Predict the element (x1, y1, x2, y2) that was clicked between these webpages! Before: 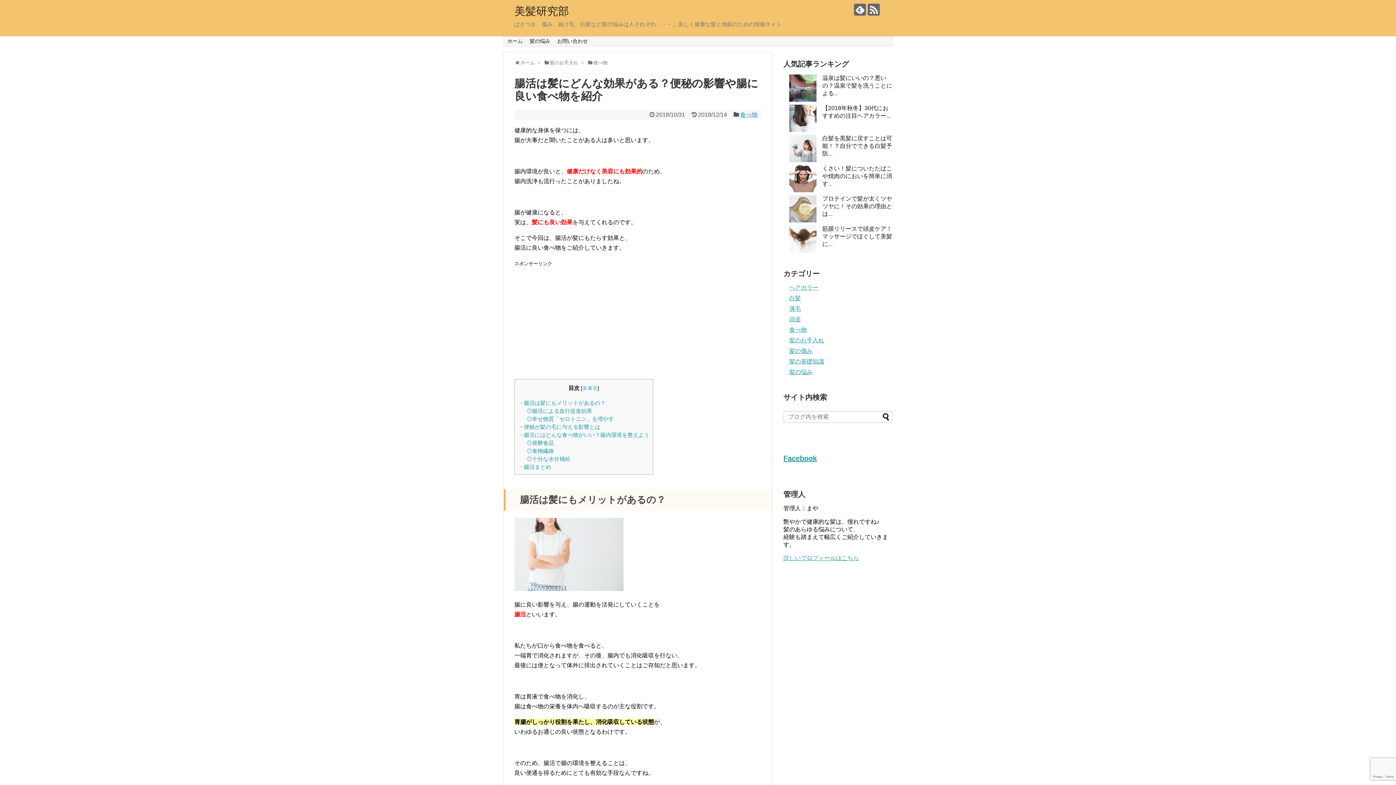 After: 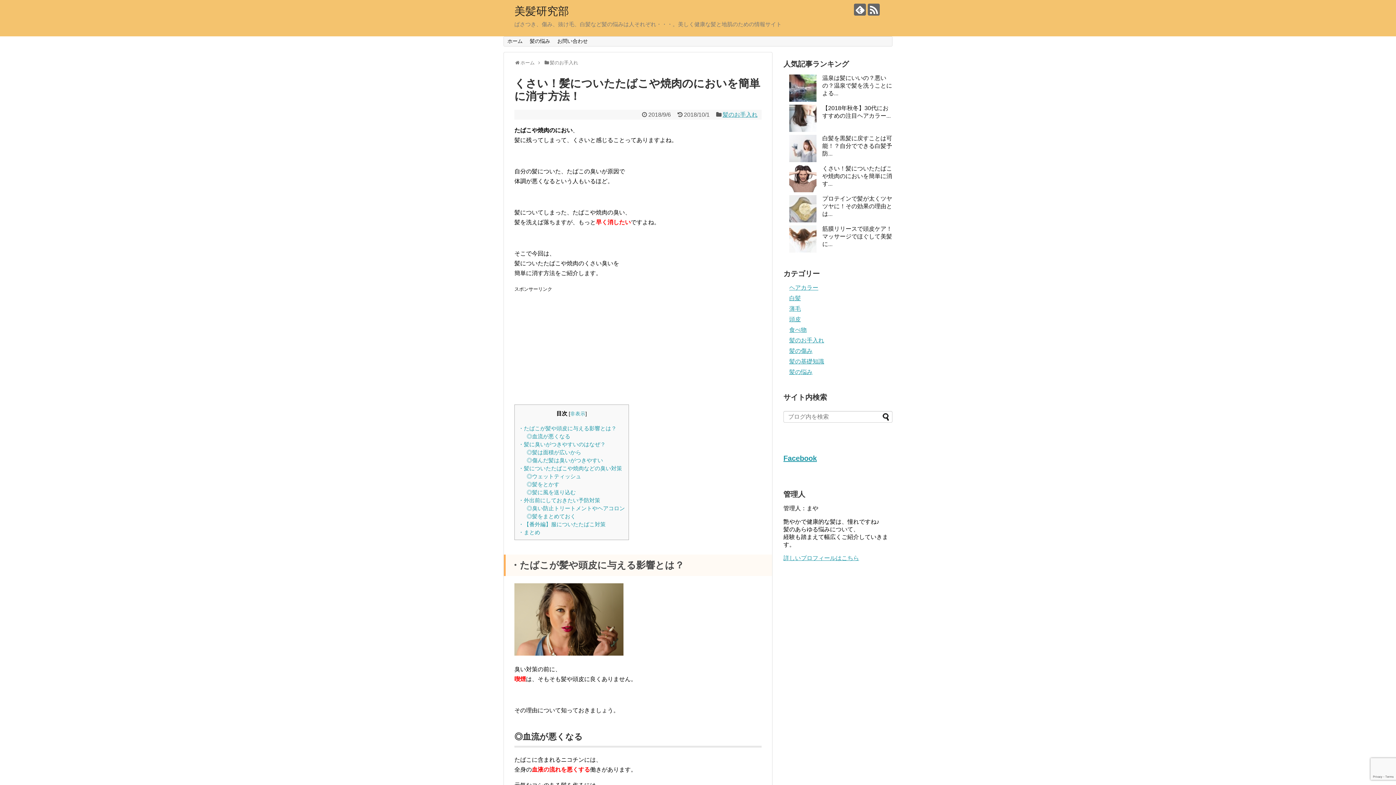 Action: bbox: (822, 165, 892, 187) label: くさい！髪についたたばこや焼肉のにおいを簡単に消す...